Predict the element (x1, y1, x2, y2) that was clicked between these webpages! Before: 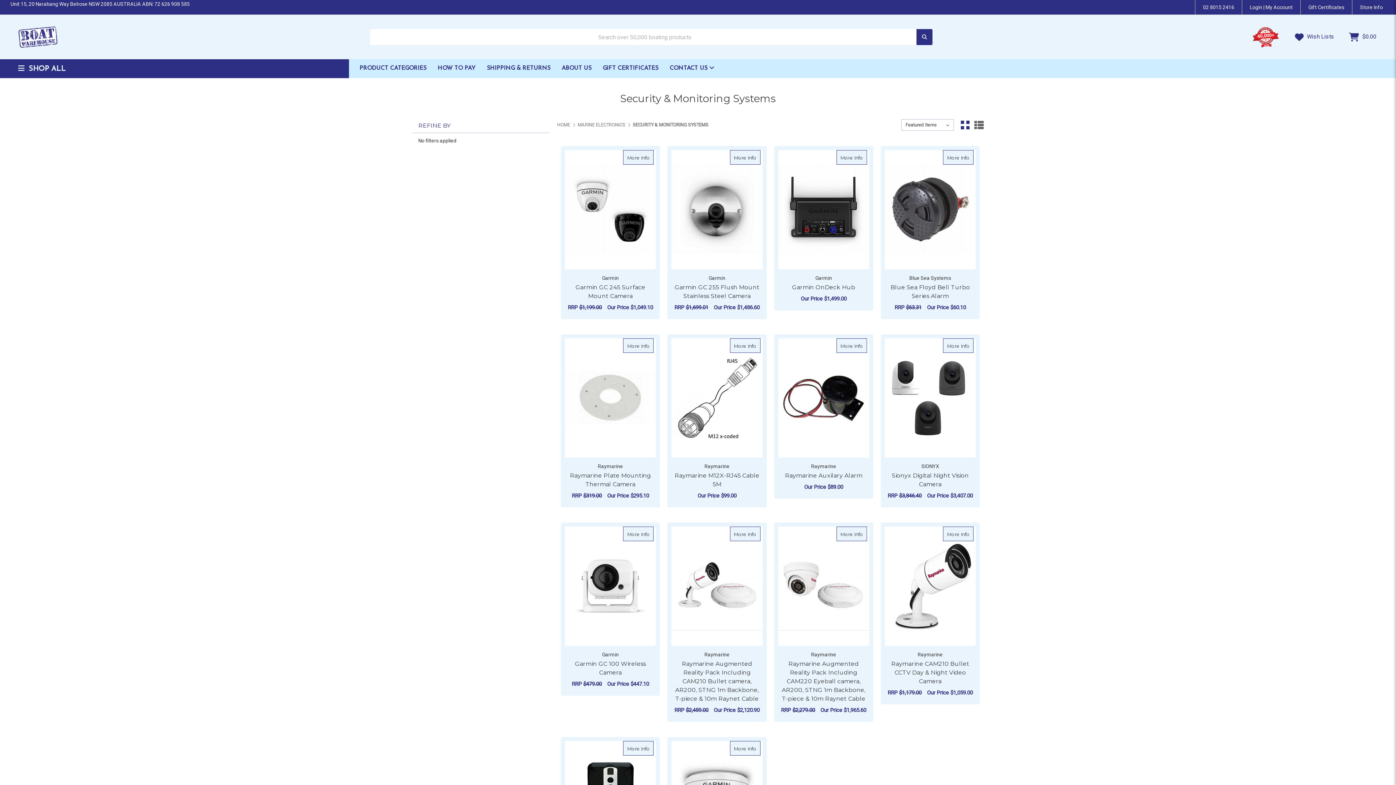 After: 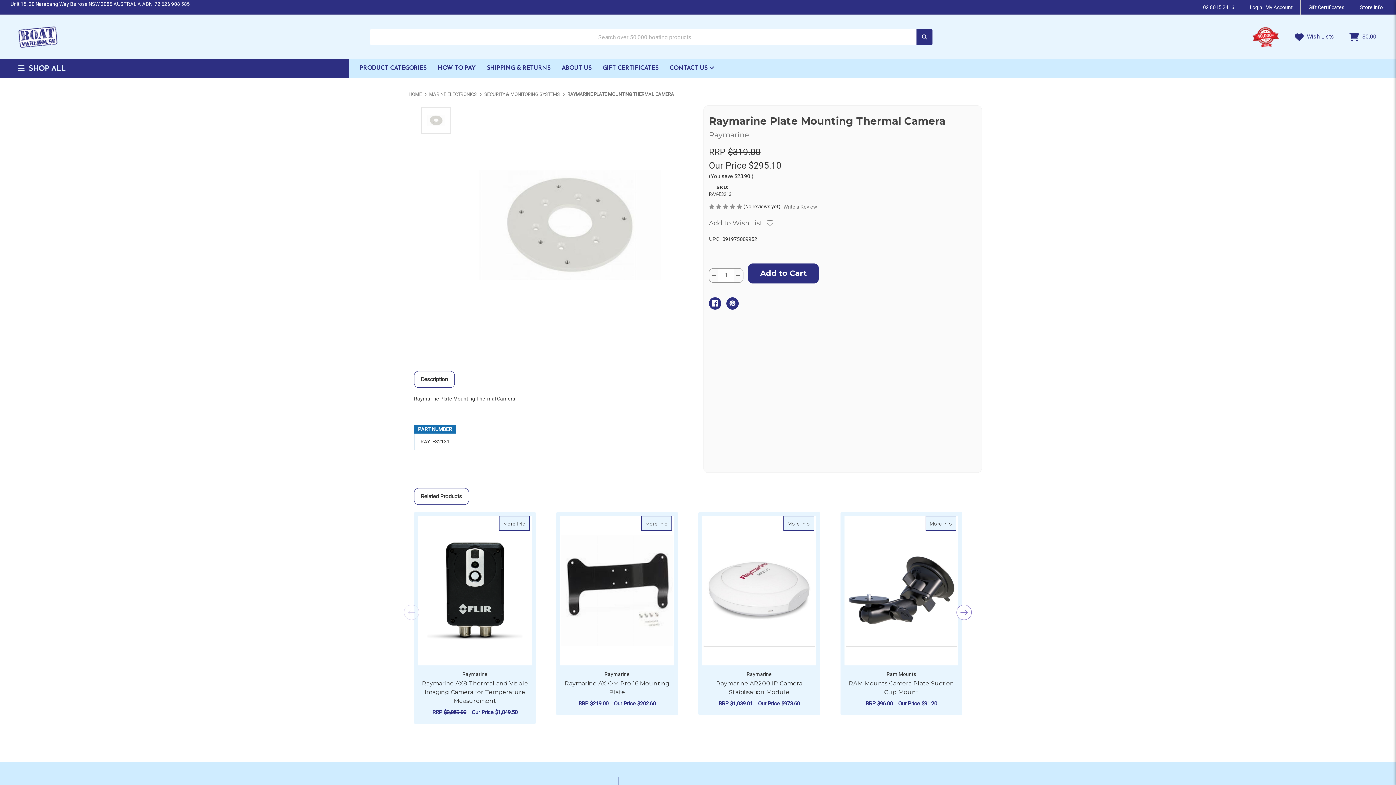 Action: label: Raymarine Plate Mounting Thermal Camera, $295.10

 bbox: (566, 339, 655, 456)